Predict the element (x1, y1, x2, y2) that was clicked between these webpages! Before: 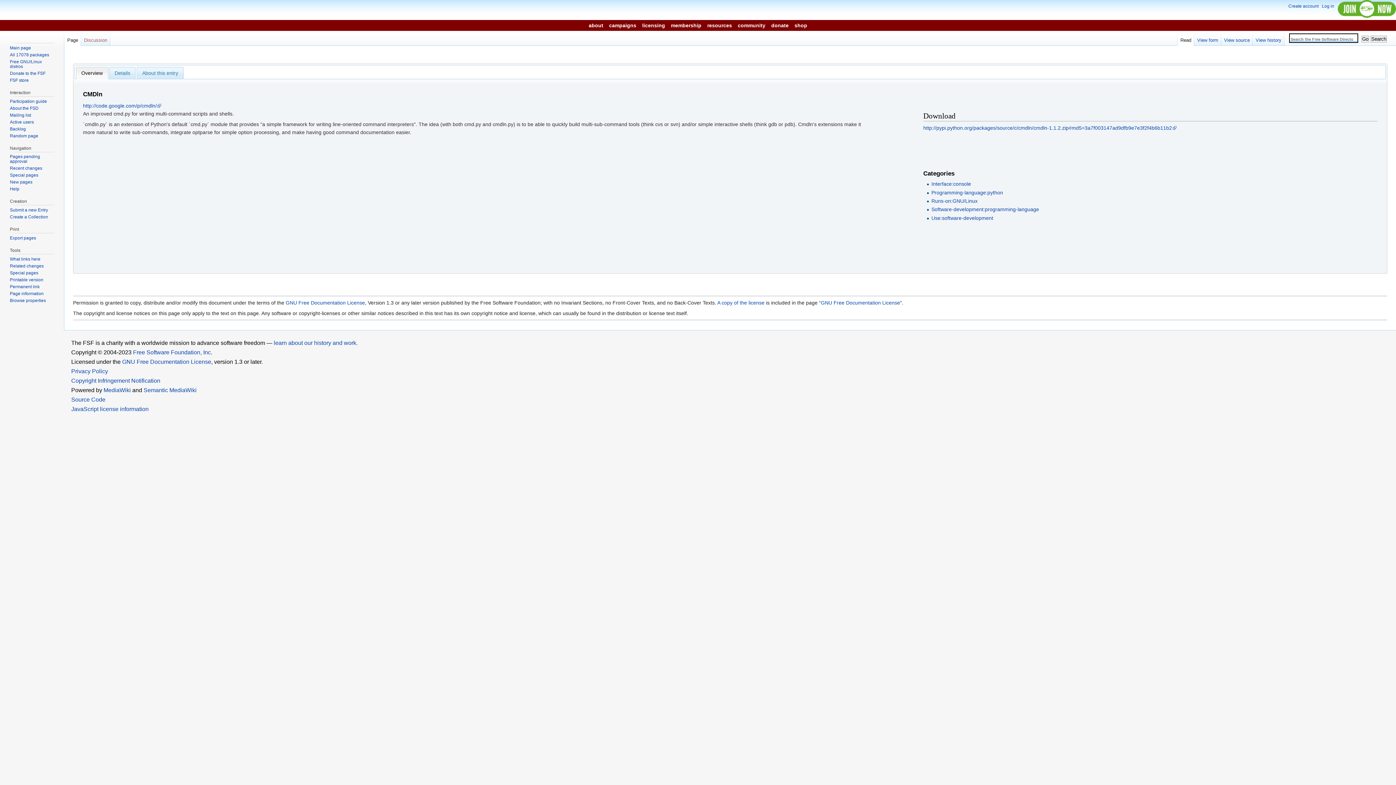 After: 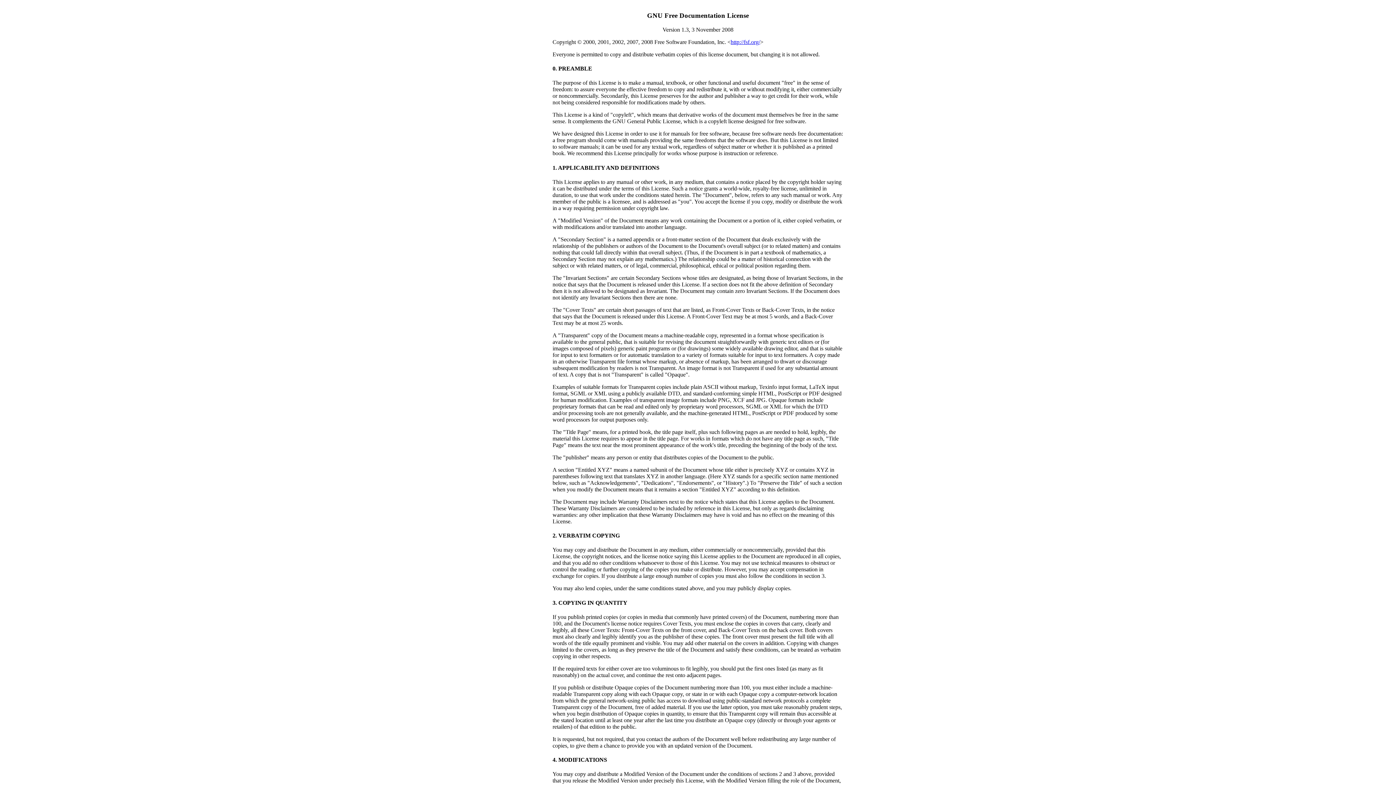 Action: bbox: (717, 299, 764, 305) label: A copy of the license